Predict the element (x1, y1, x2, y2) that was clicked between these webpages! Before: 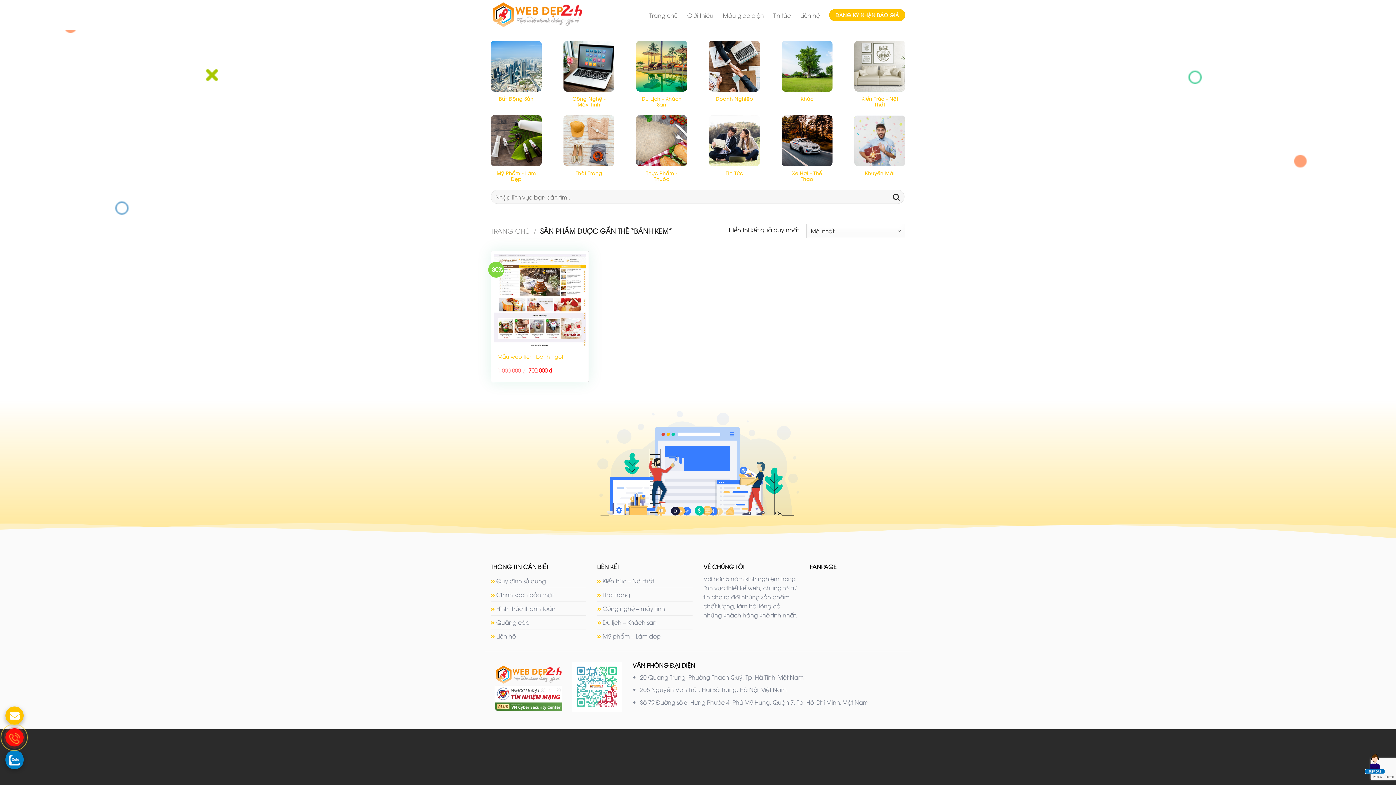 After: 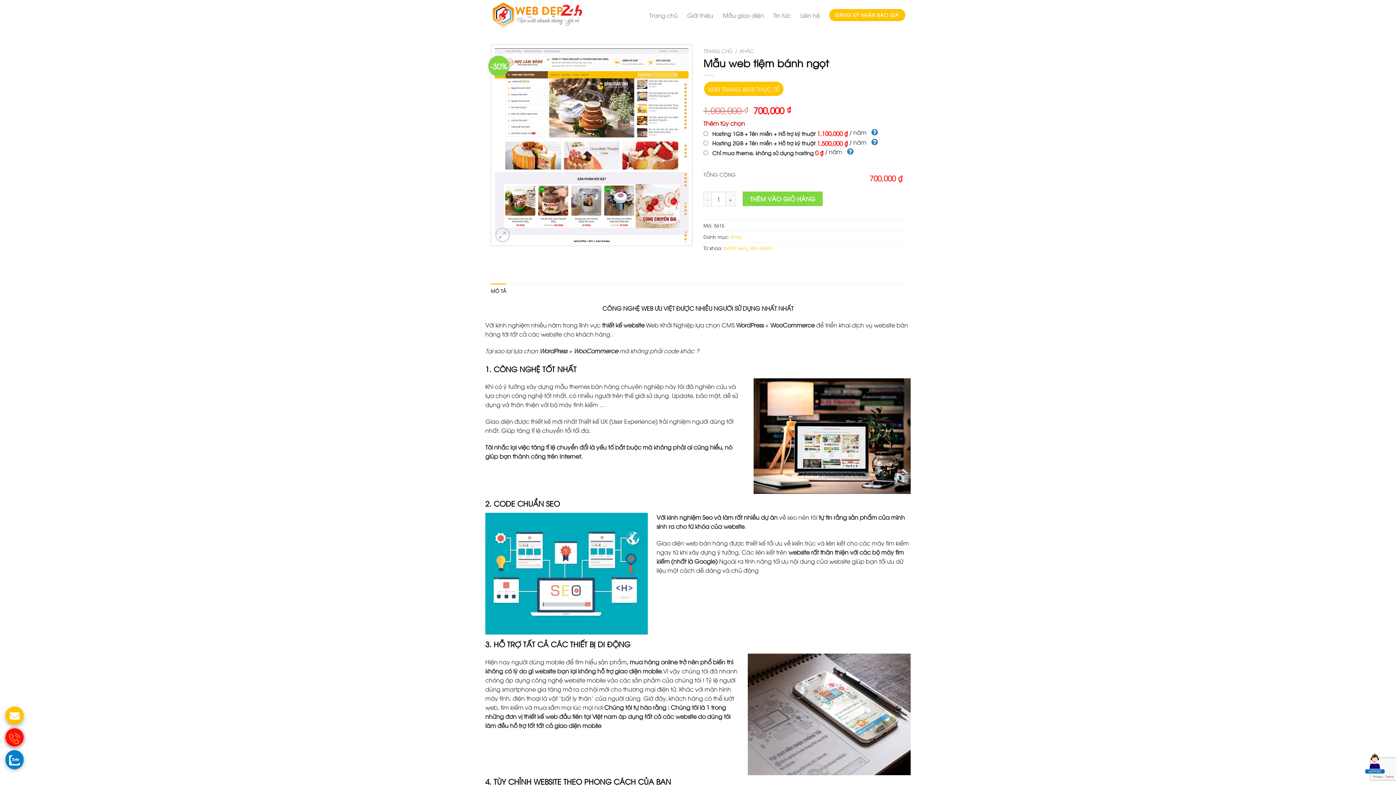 Action: bbox: (494, 254, 585, 345)